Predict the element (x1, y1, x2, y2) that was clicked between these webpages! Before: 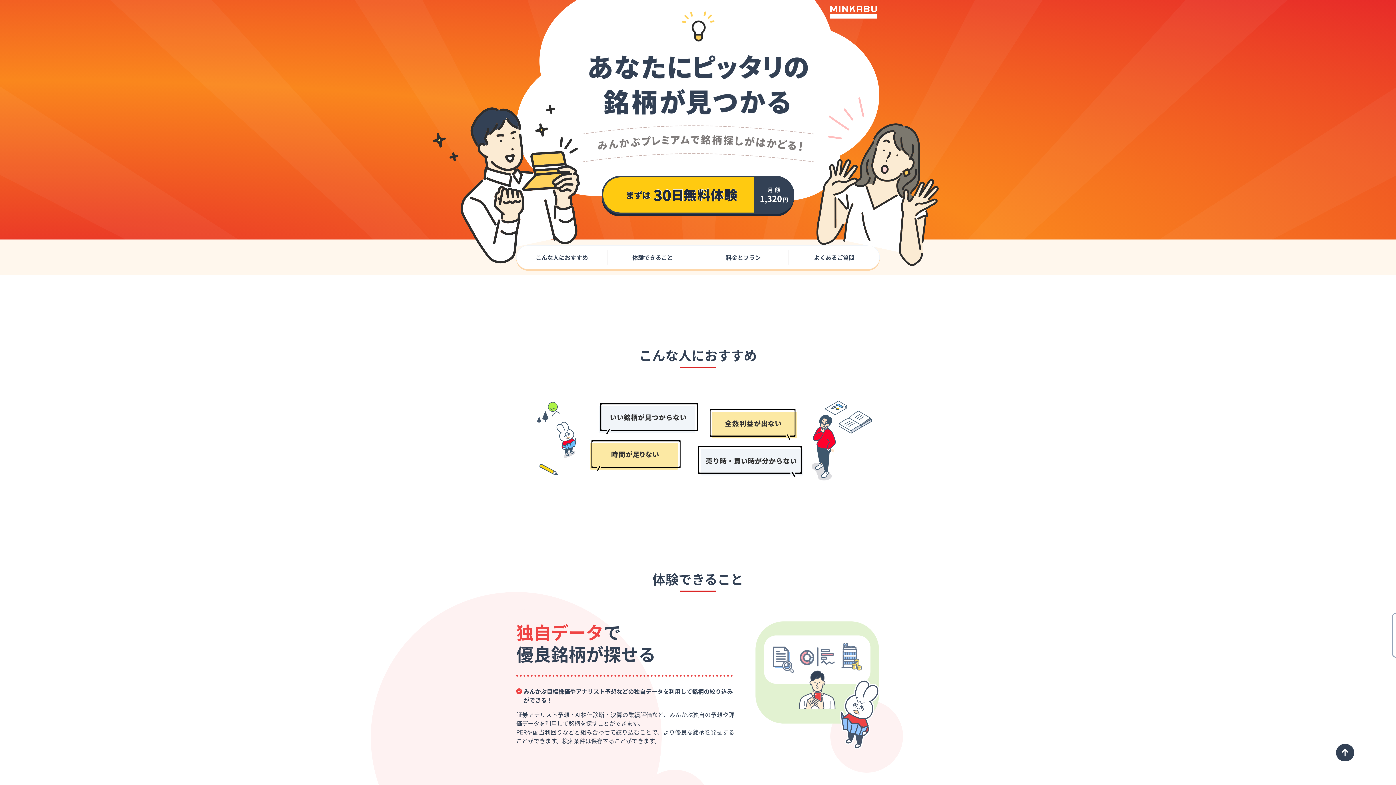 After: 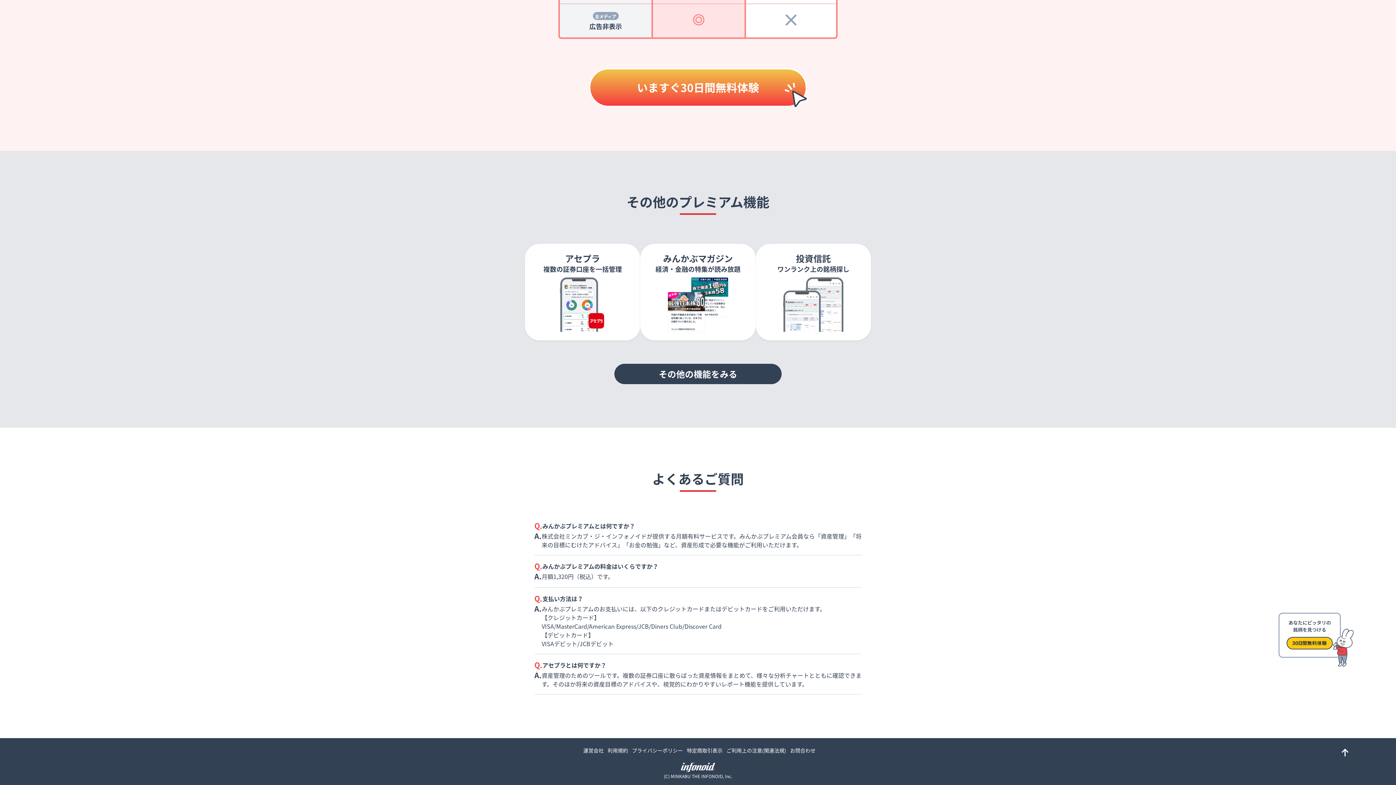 Action: label: よくあるご質問 bbox: (789, 250, 879, 264)